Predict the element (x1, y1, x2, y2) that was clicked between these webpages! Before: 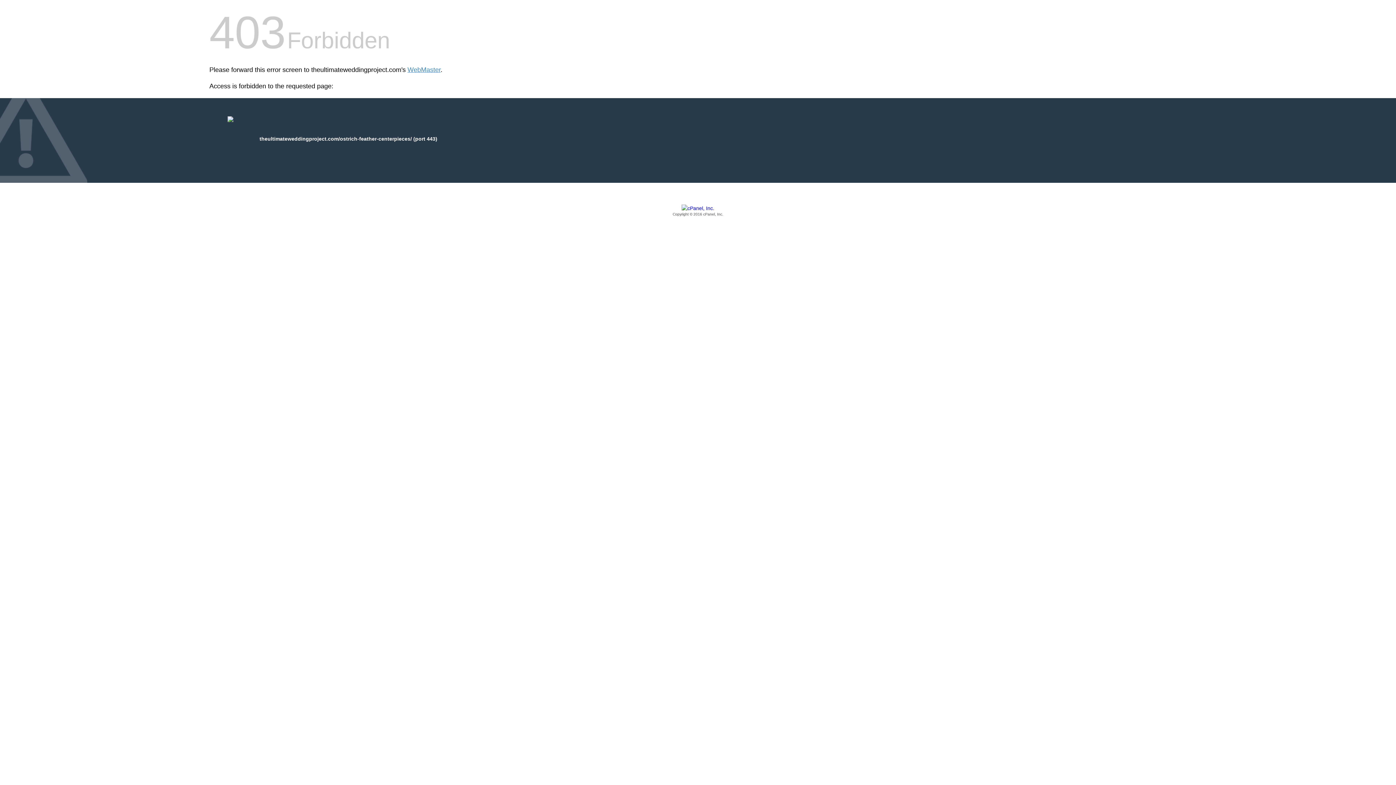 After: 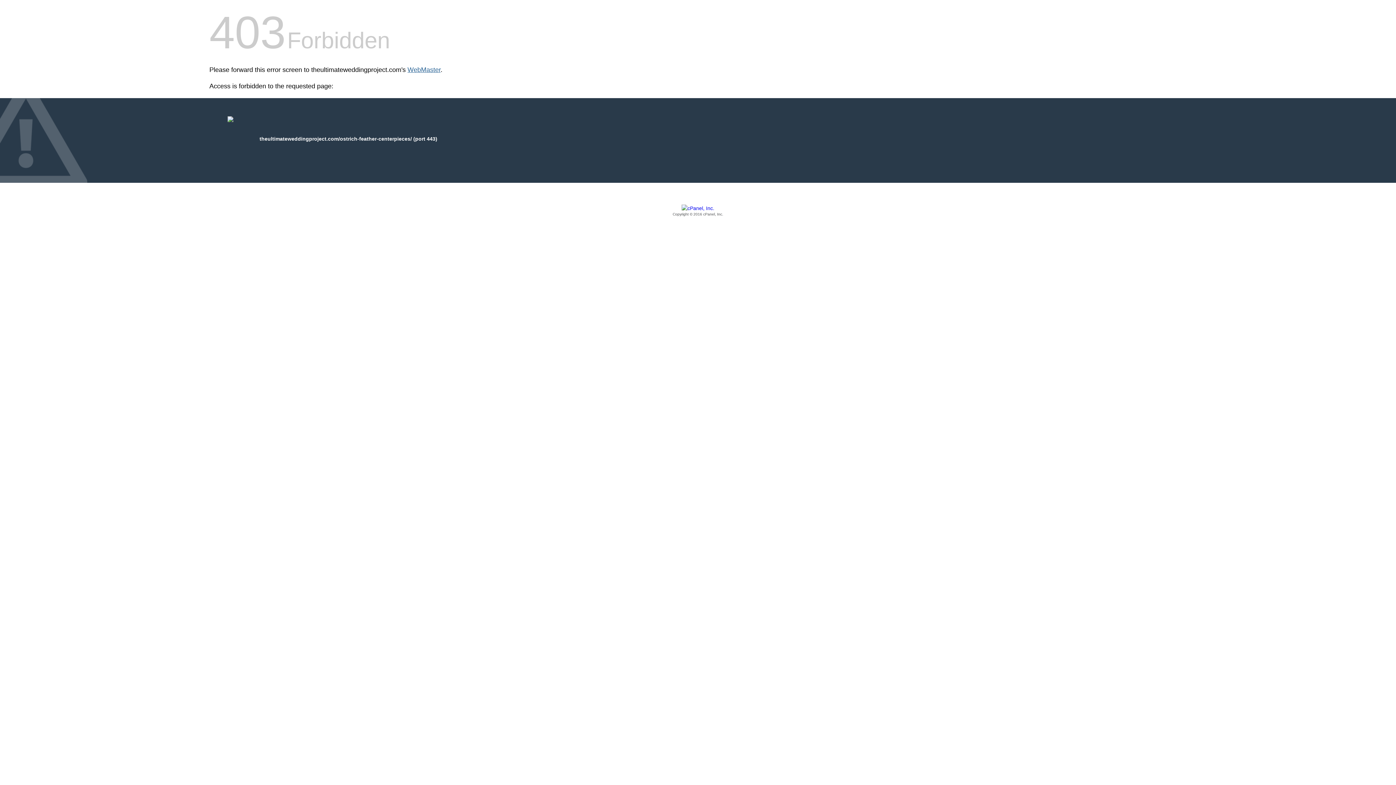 Action: label: WebMaster bbox: (407, 66, 440, 73)